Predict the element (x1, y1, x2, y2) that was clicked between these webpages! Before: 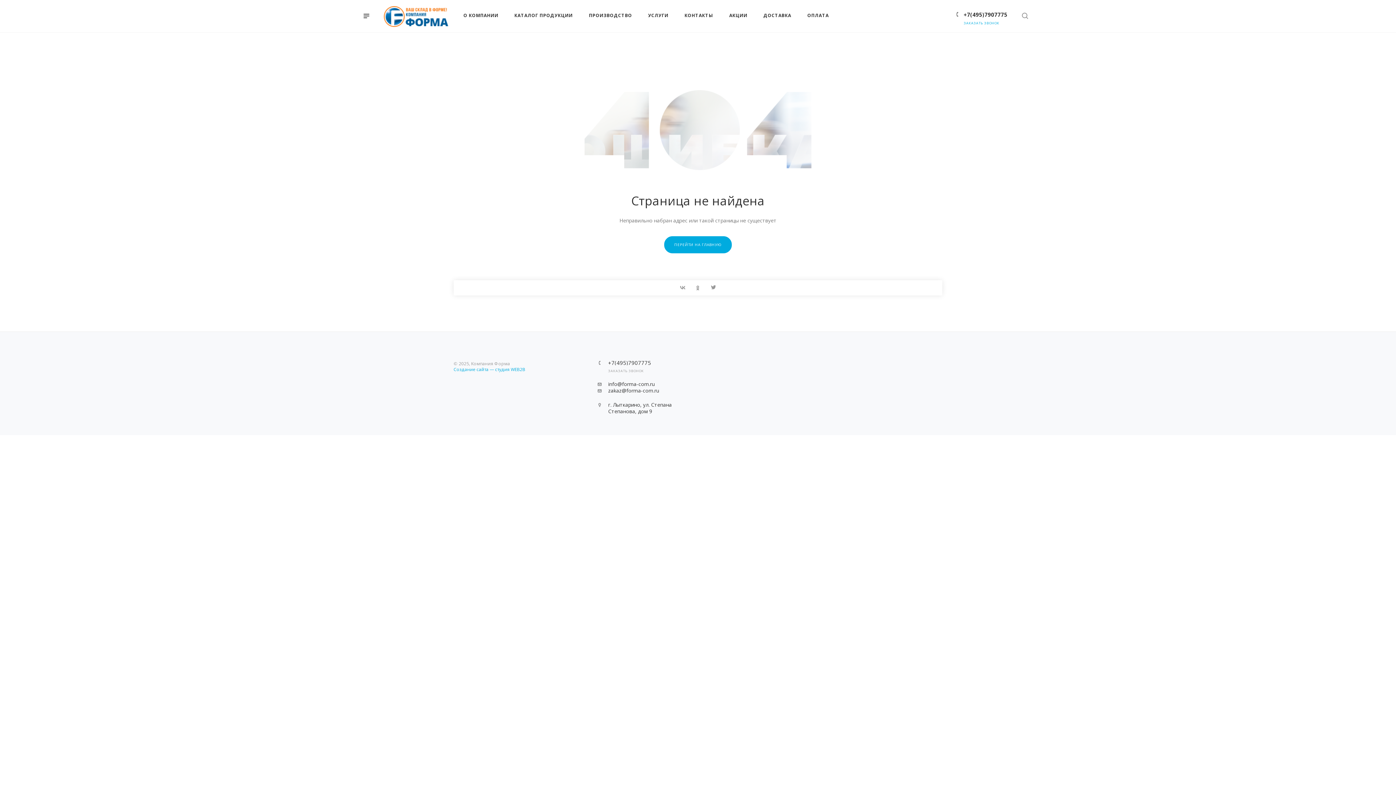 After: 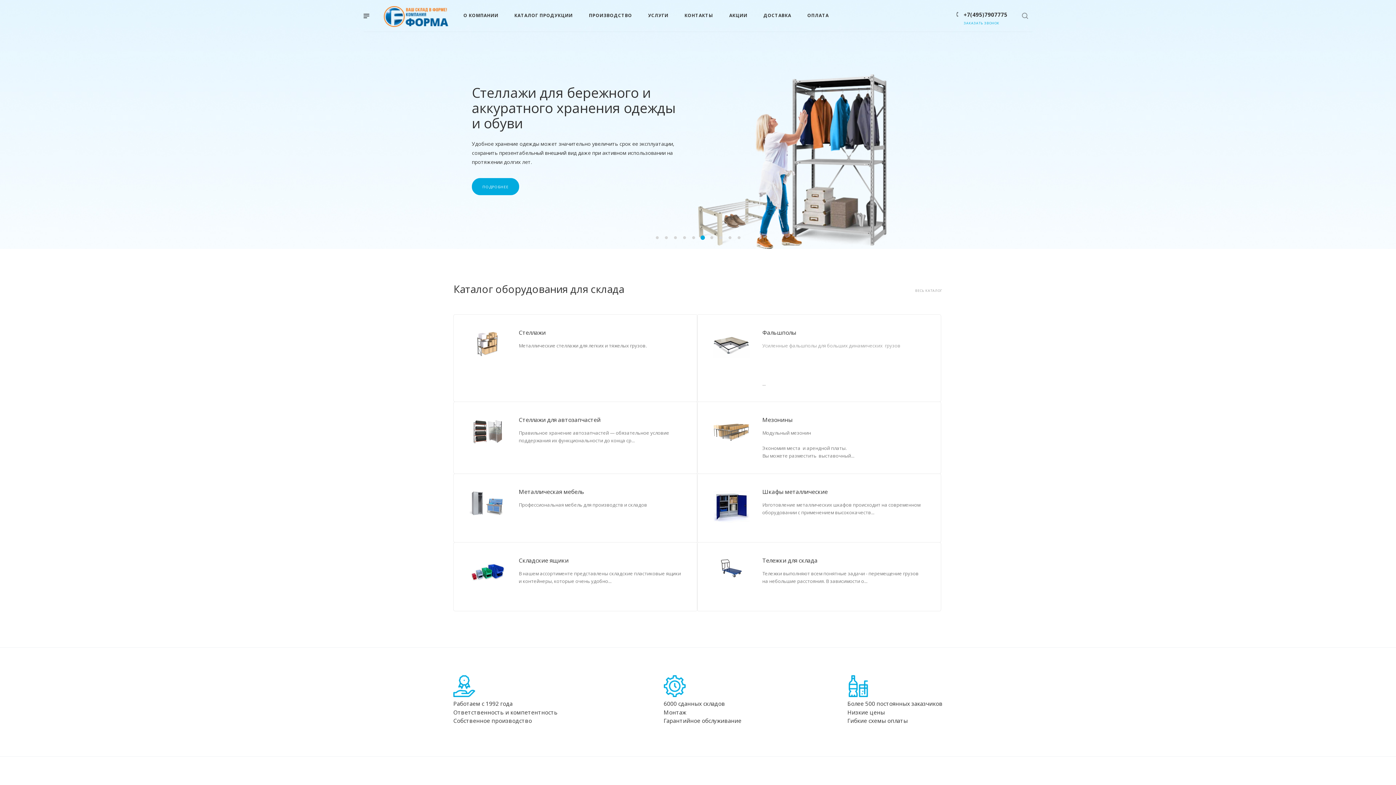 Action: label: ПЕРЕЙТИ НА ГЛАВНУЮ bbox: (664, 236, 732, 253)